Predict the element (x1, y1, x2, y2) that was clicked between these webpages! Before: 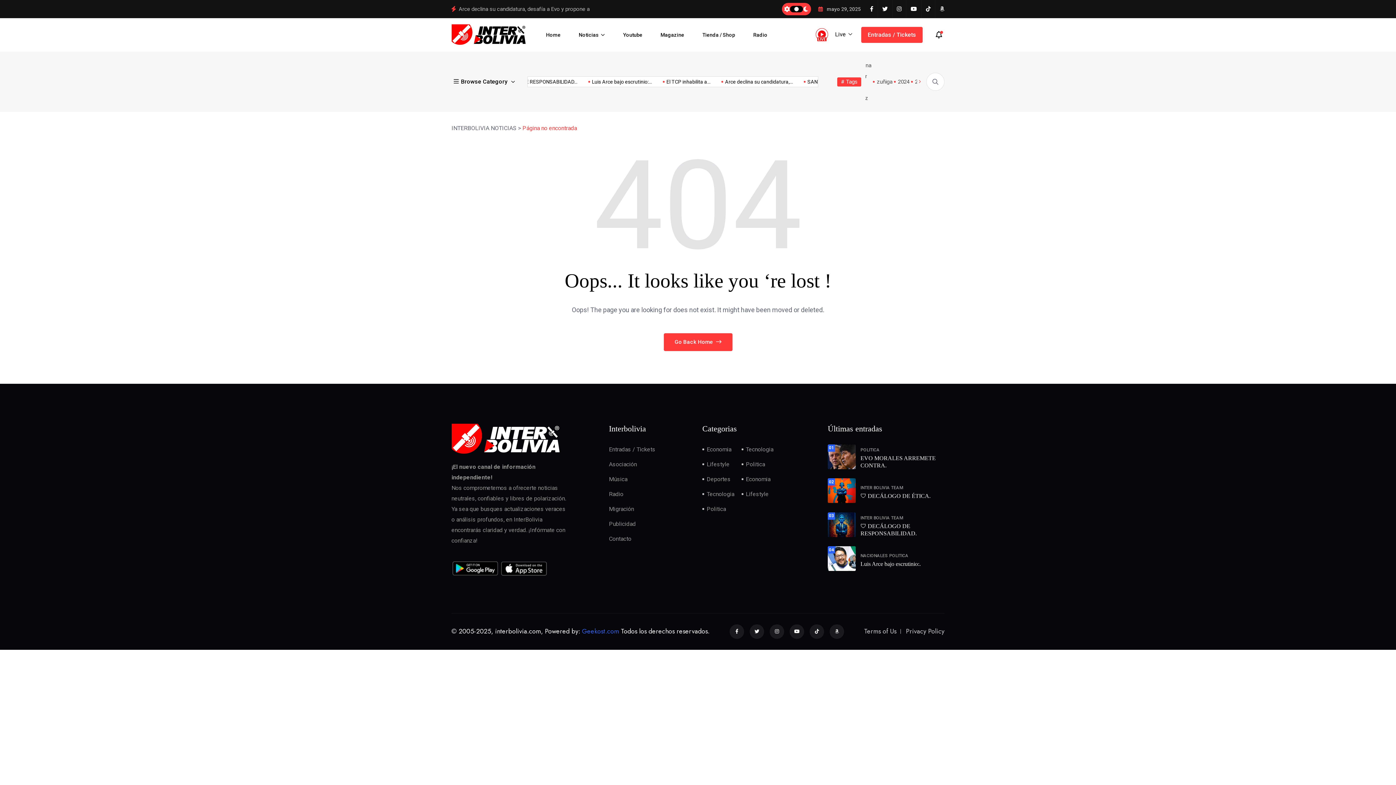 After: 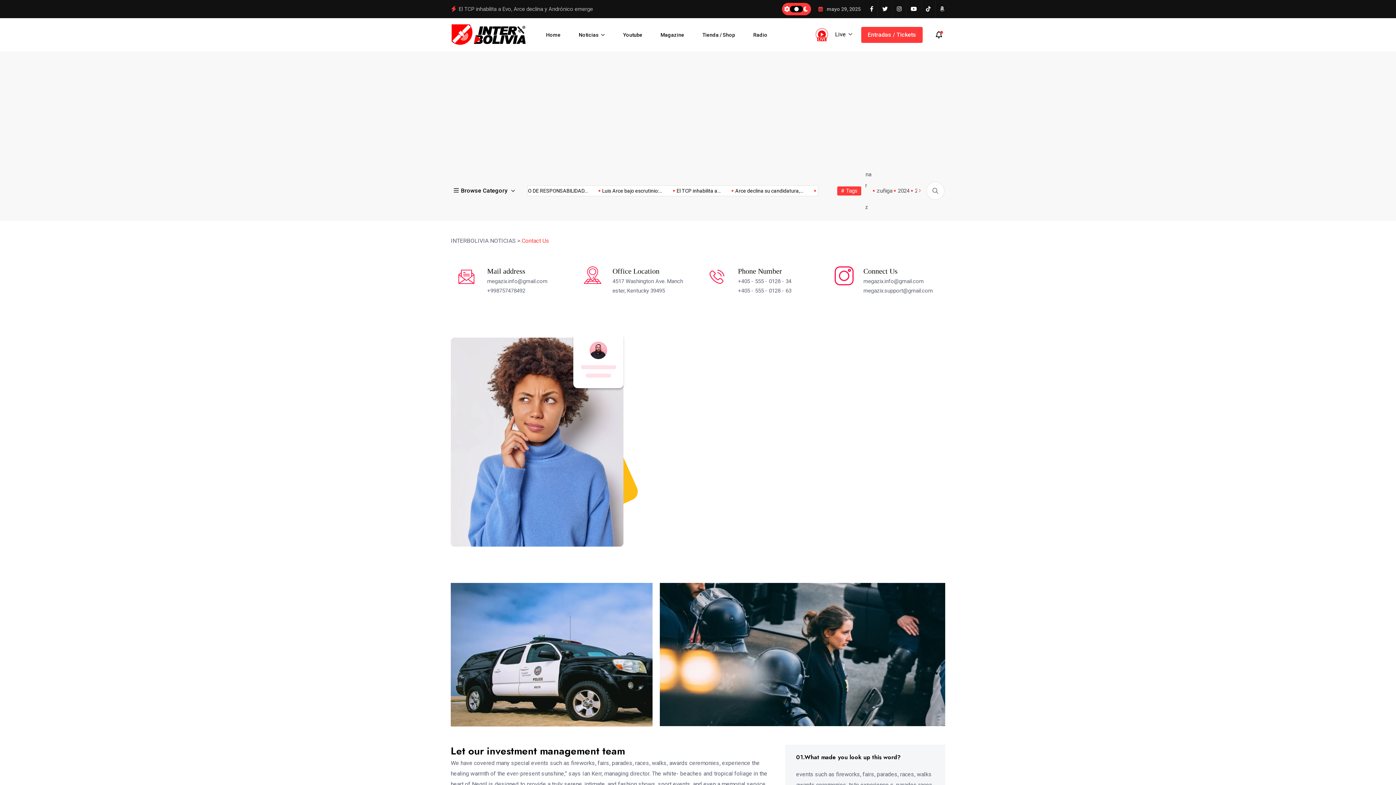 Action: label: Contacto bbox: (609, 535, 631, 542)